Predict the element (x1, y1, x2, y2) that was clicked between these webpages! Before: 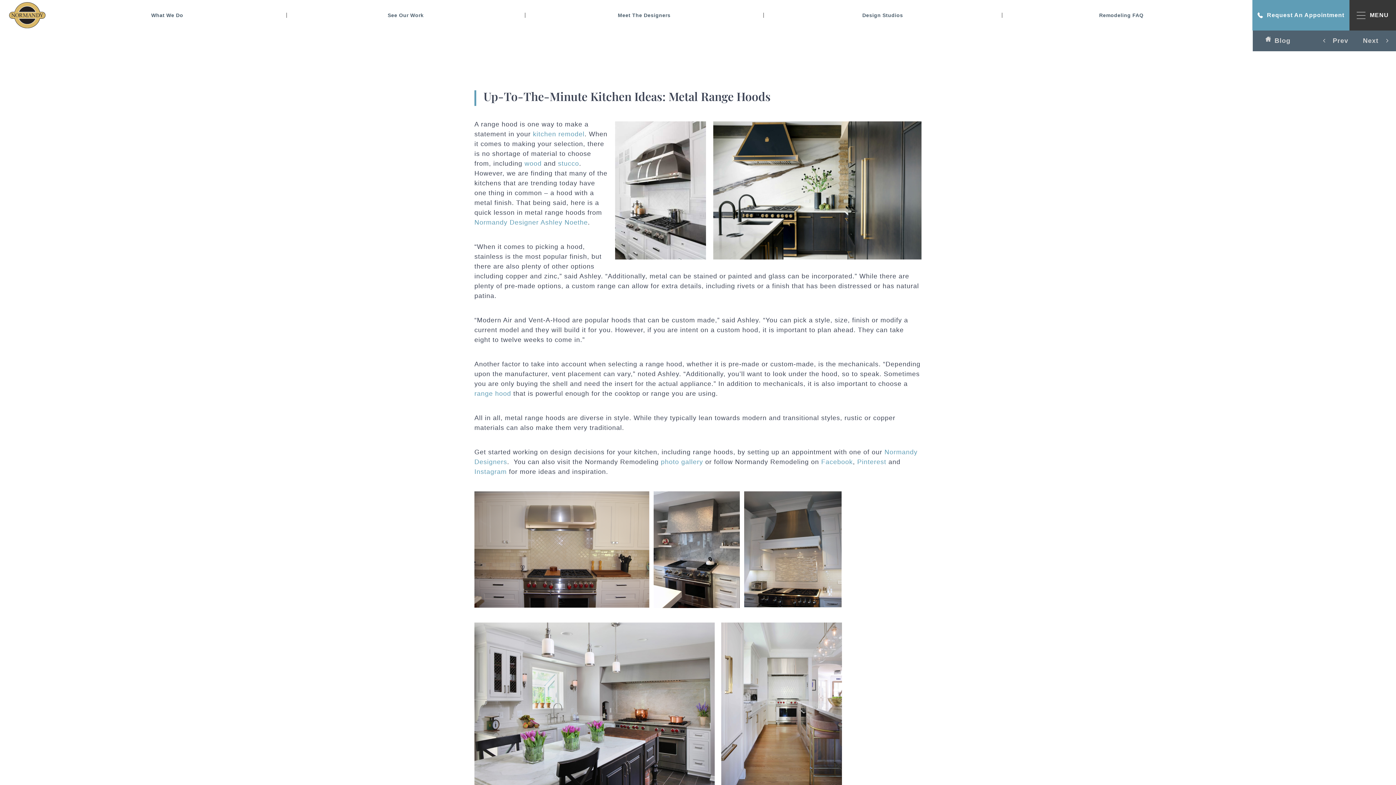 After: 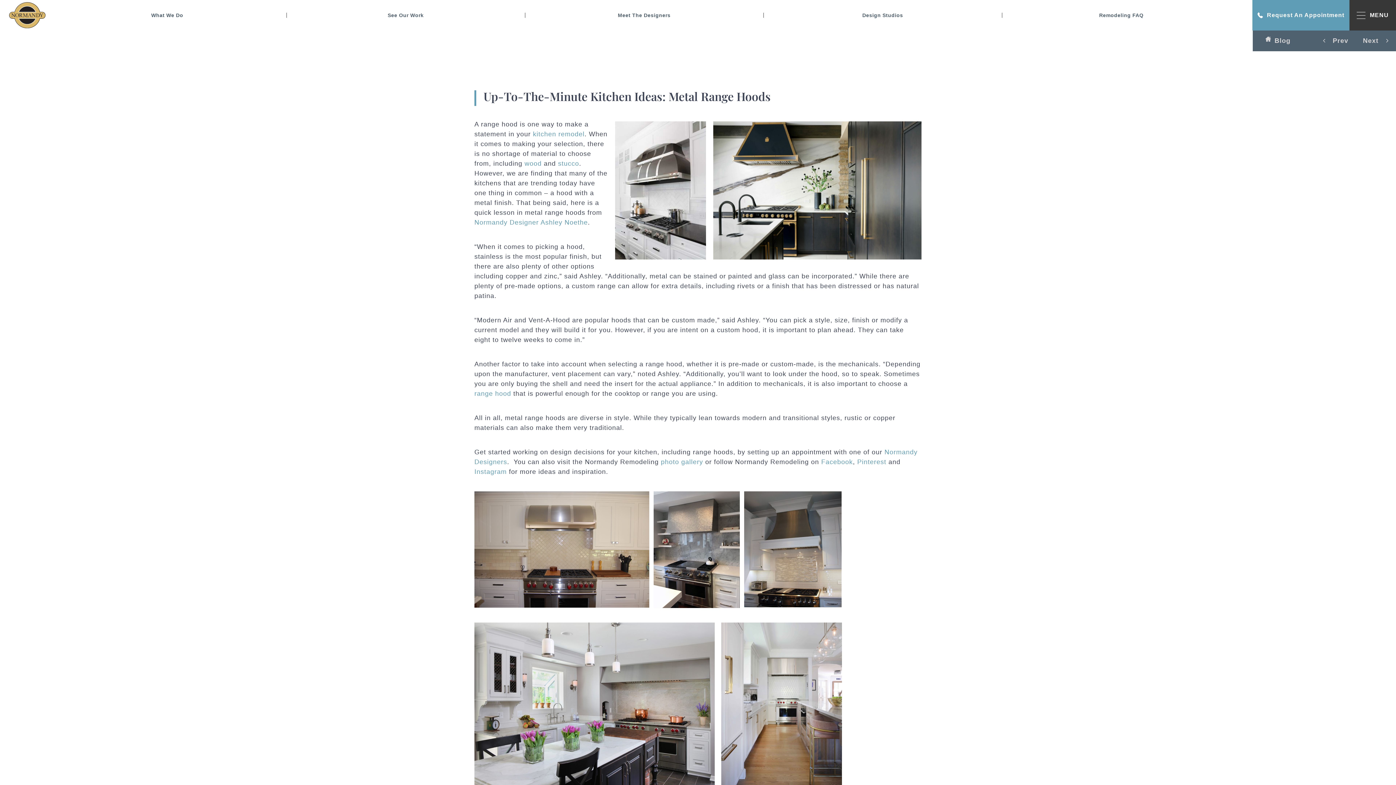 Action: label: Instagram bbox: (474, 468, 506, 475)